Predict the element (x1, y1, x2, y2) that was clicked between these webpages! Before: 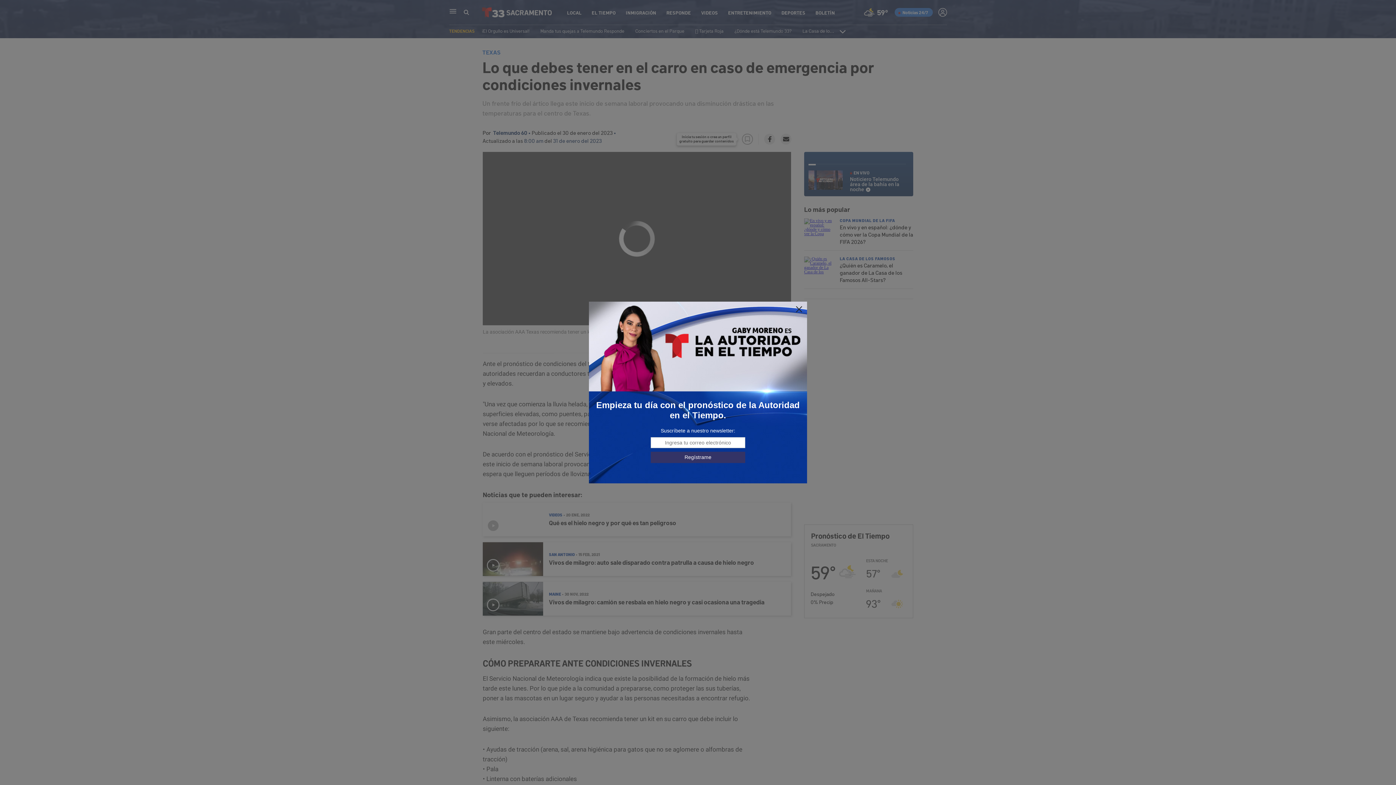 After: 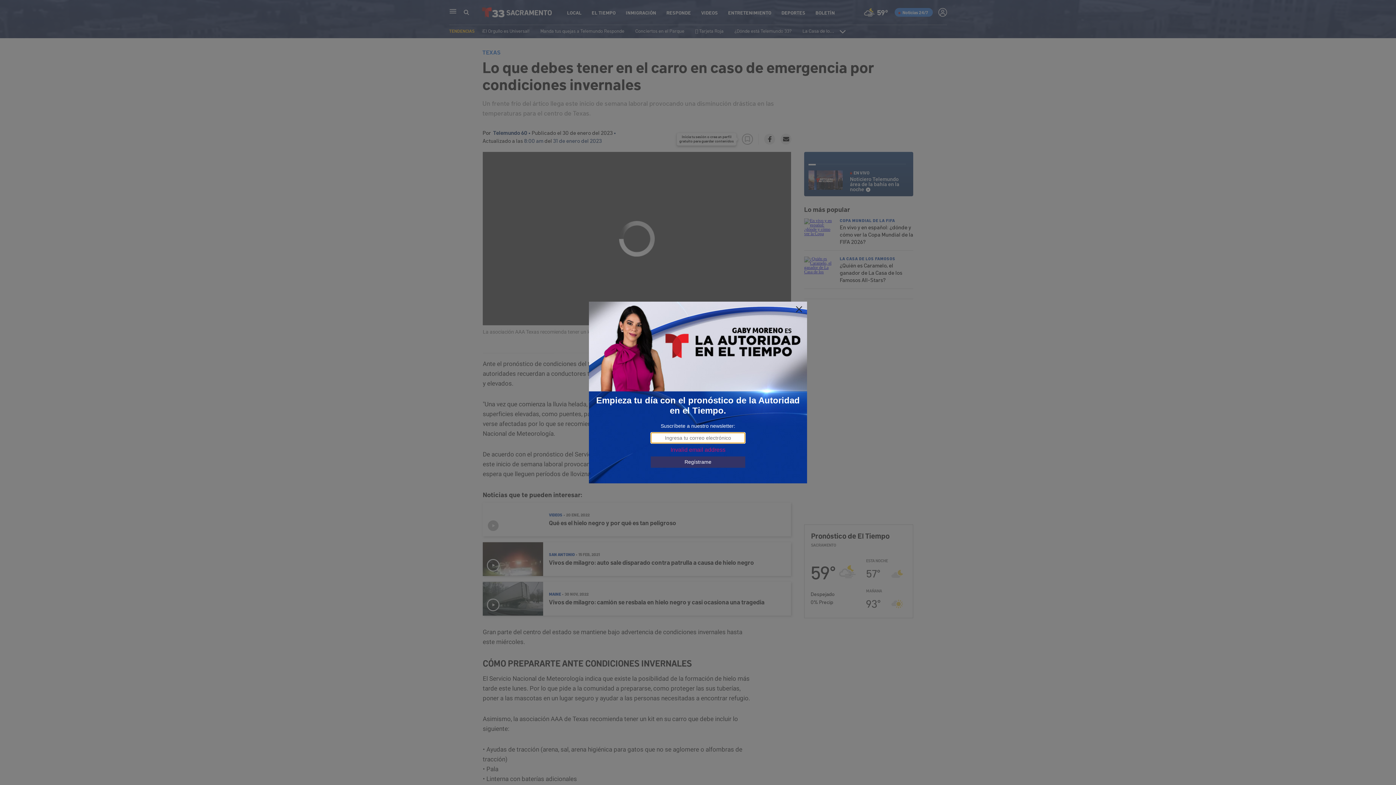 Action: bbox: (650, 451, 745, 463) label: Regístrame